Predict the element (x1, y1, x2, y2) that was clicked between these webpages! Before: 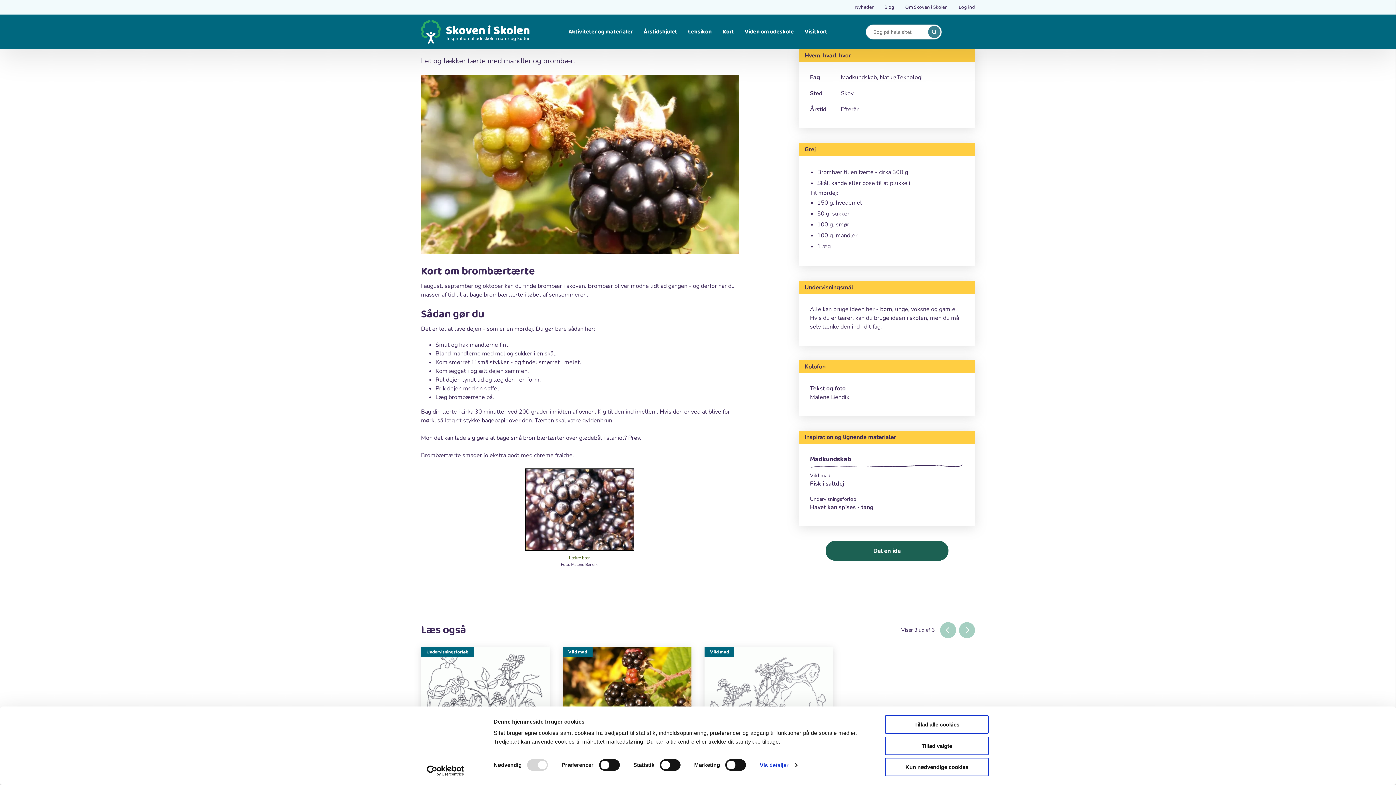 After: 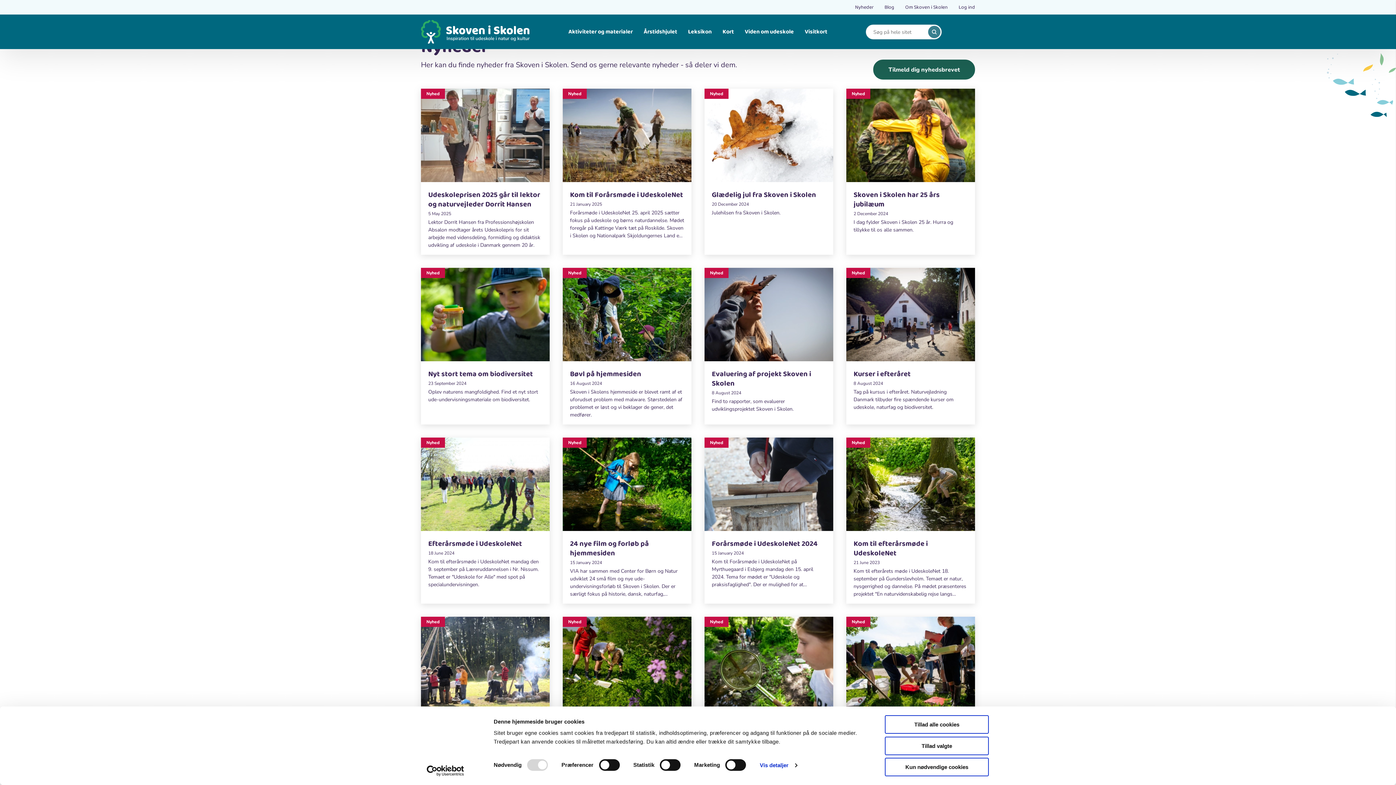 Action: bbox: (855, 3, 873, 11) label: Nyheder